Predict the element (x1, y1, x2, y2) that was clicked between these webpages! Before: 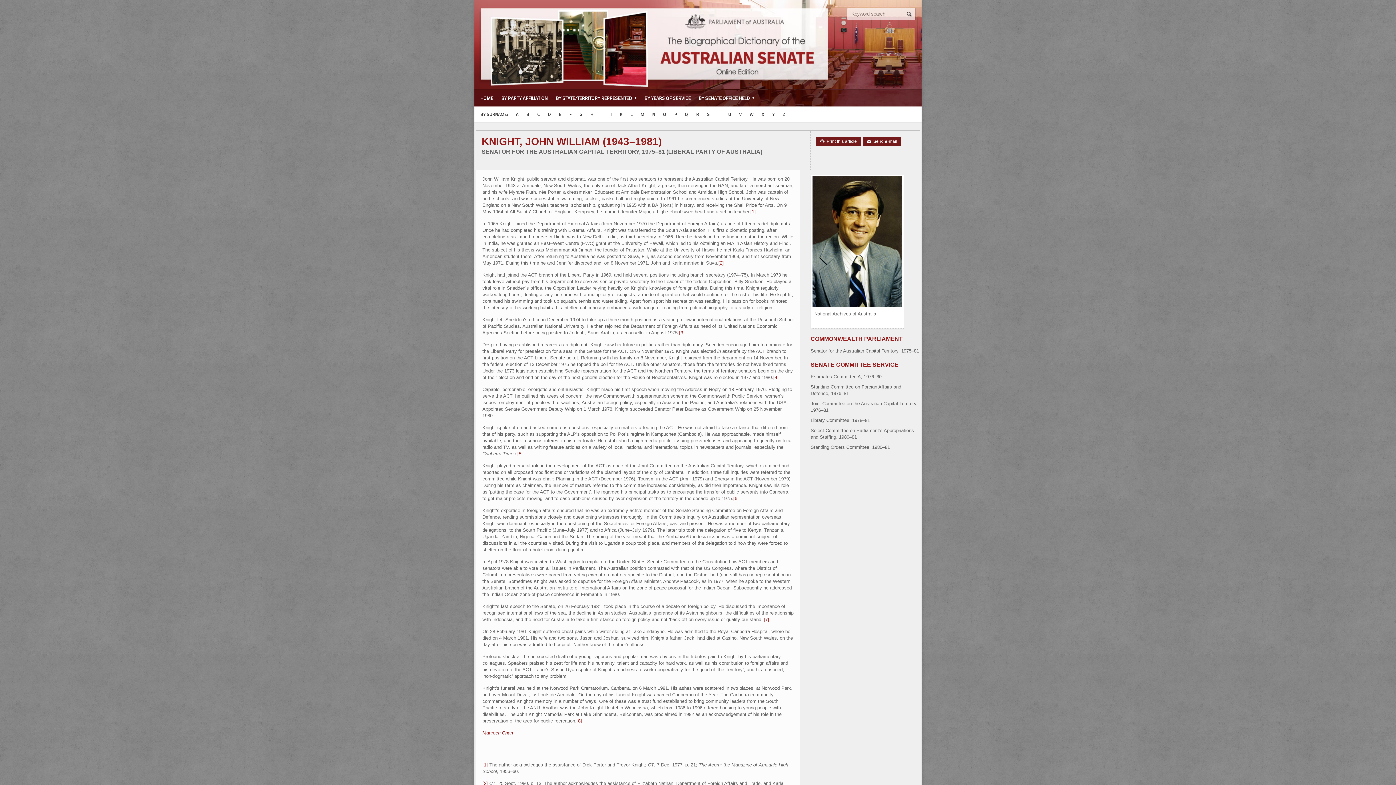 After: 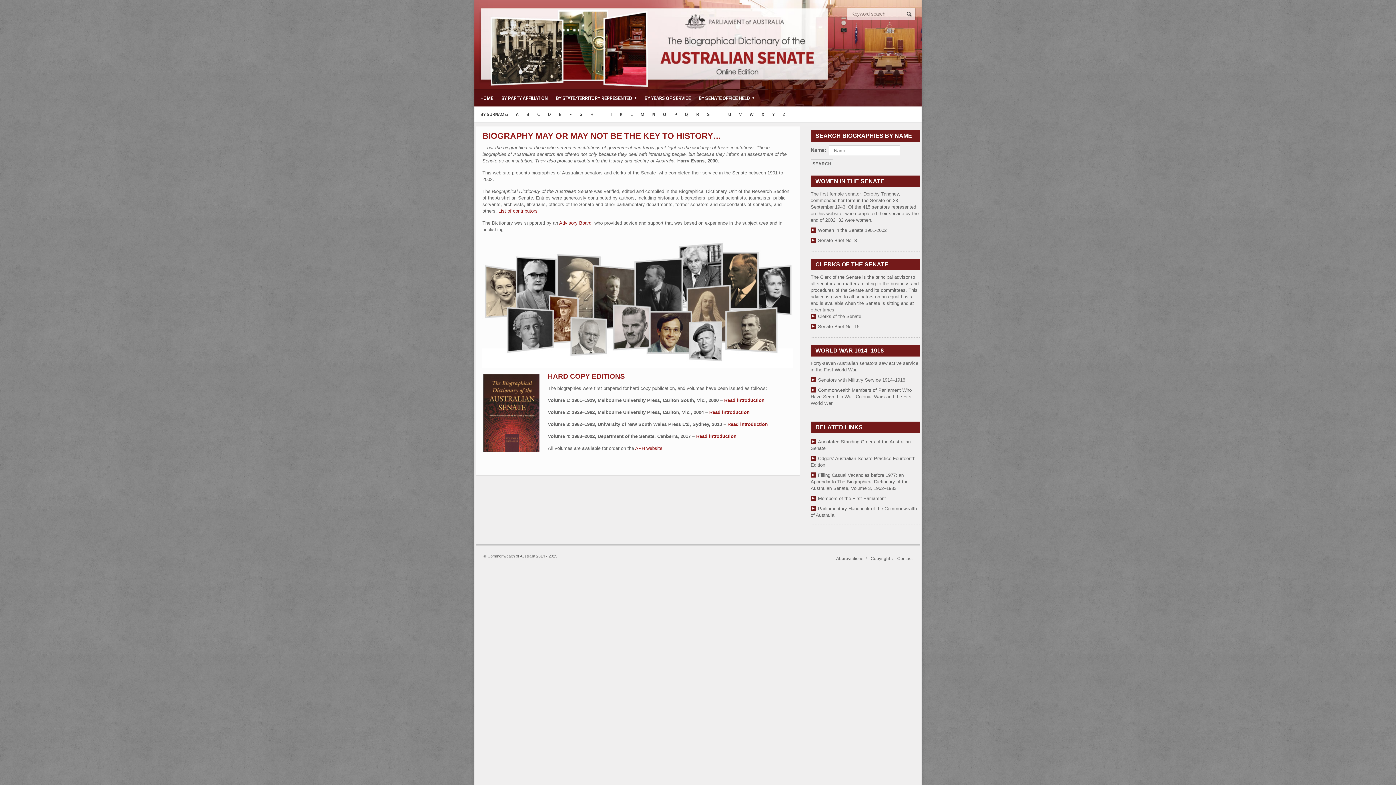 Action: bbox: (480, 11, 651, 16)